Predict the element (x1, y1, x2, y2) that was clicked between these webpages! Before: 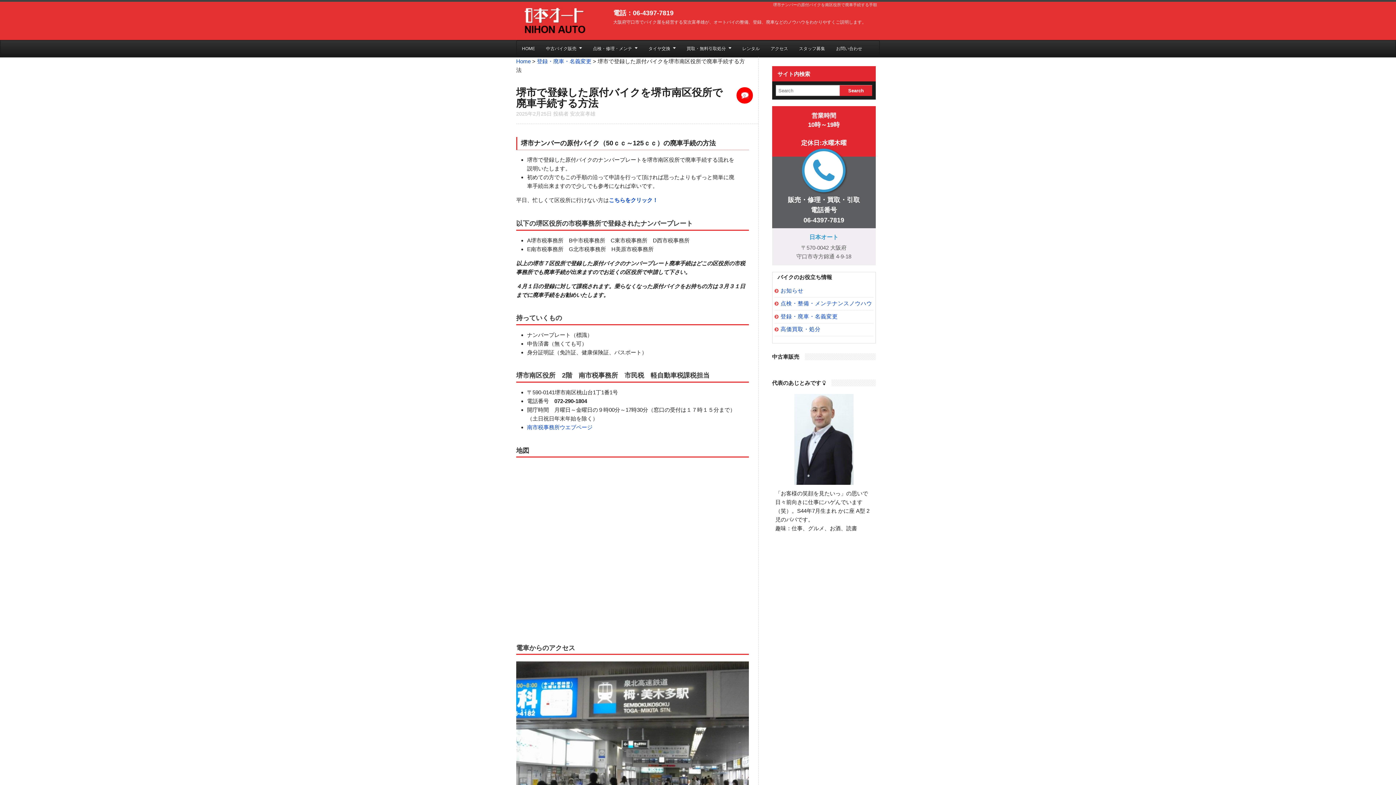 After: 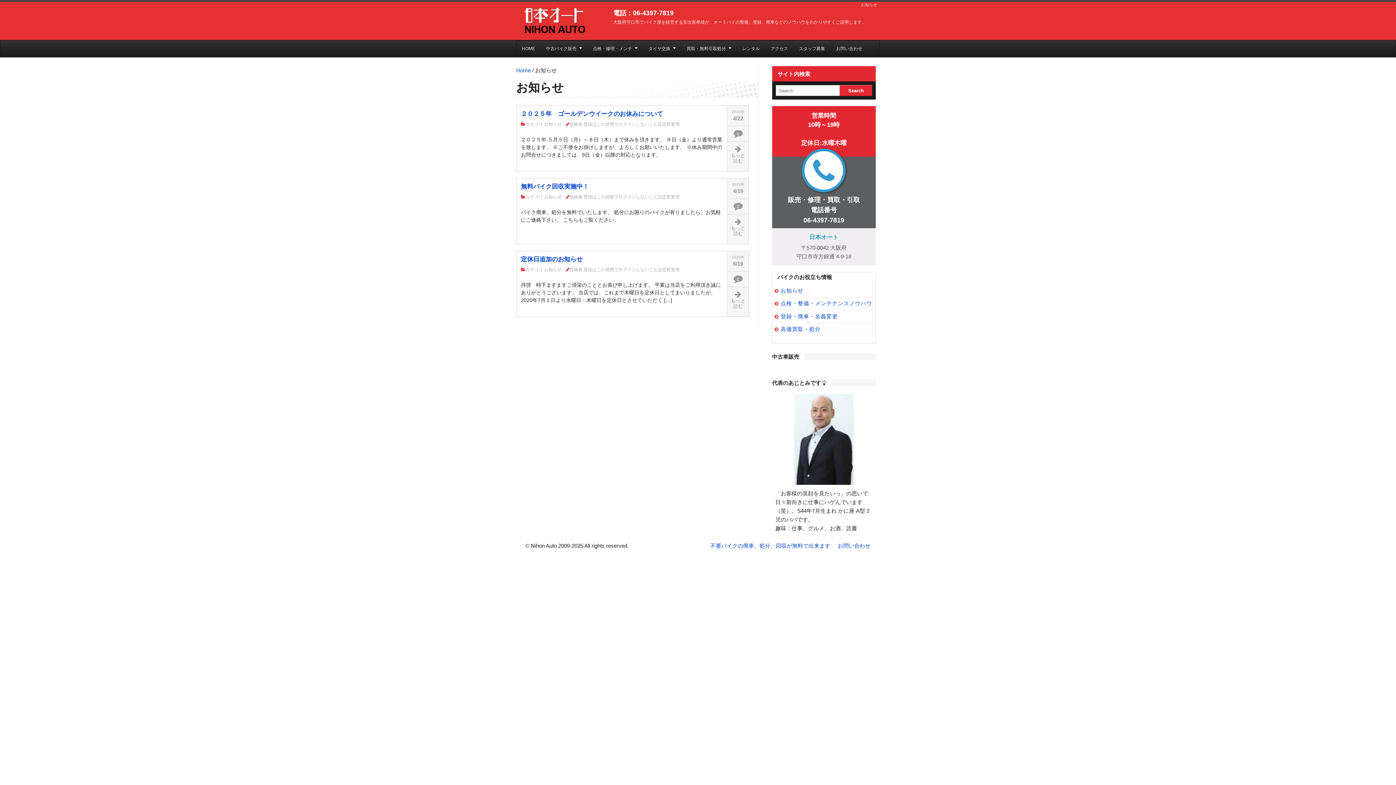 Action: label: お知らせ bbox: (780, 287, 803, 293)